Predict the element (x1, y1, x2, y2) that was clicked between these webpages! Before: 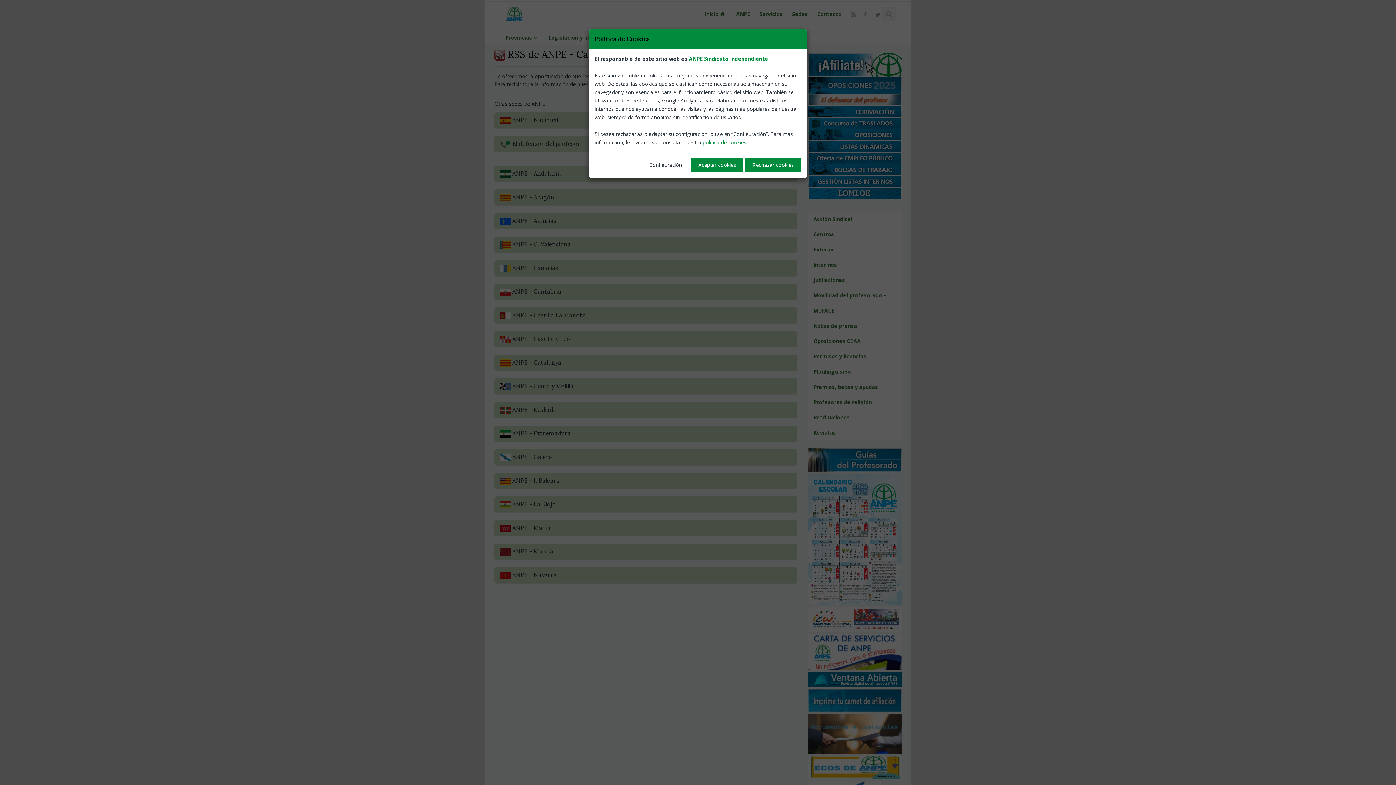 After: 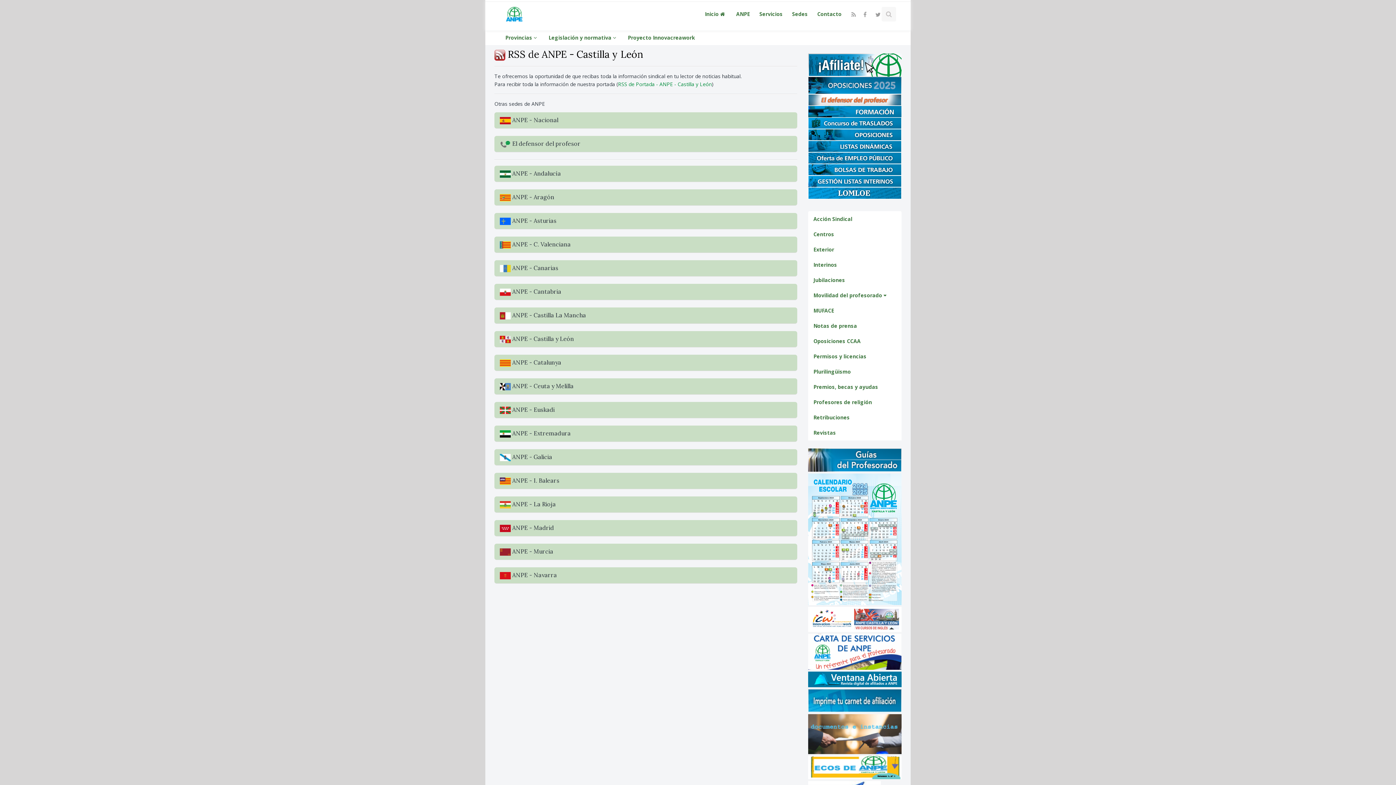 Action: bbox: (745, 157, 801, 172) label: Rechazar cookies